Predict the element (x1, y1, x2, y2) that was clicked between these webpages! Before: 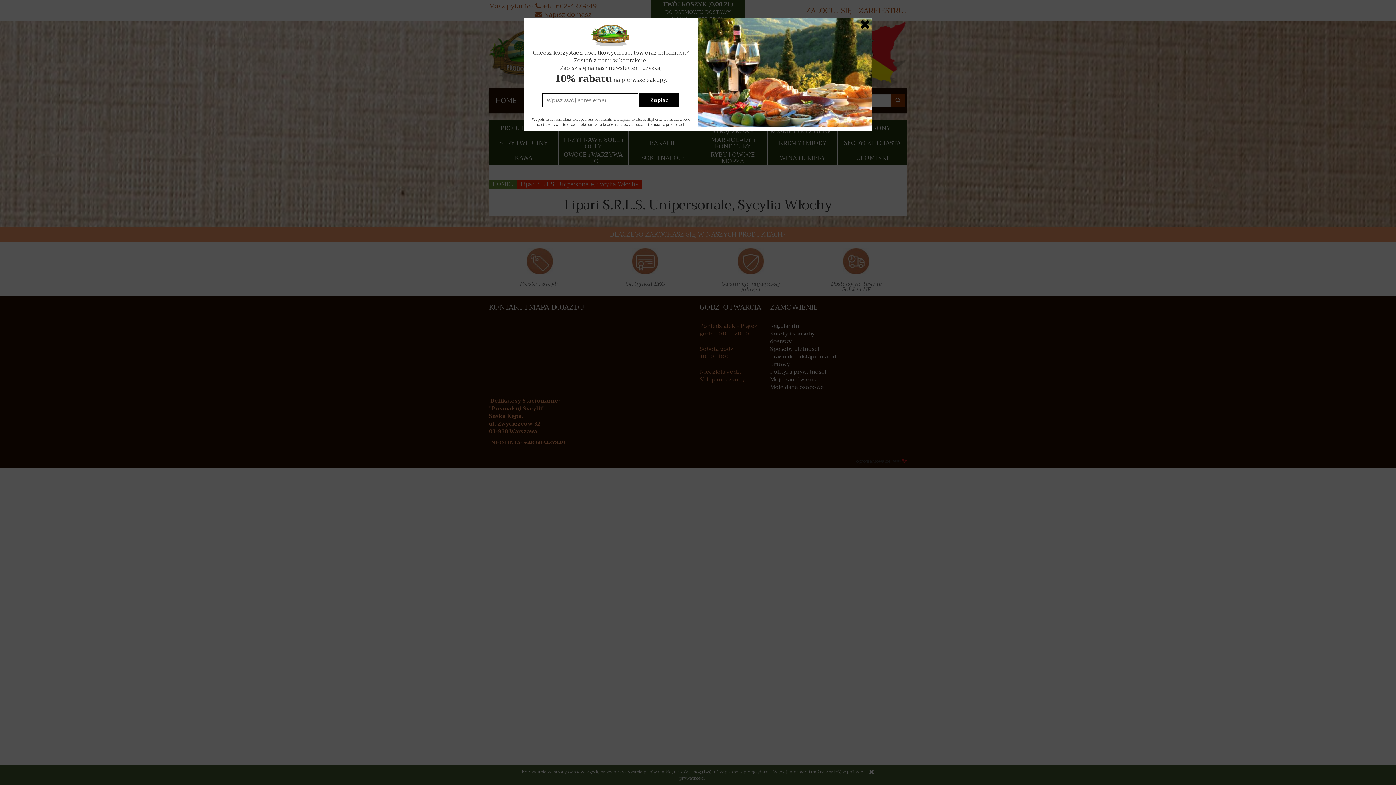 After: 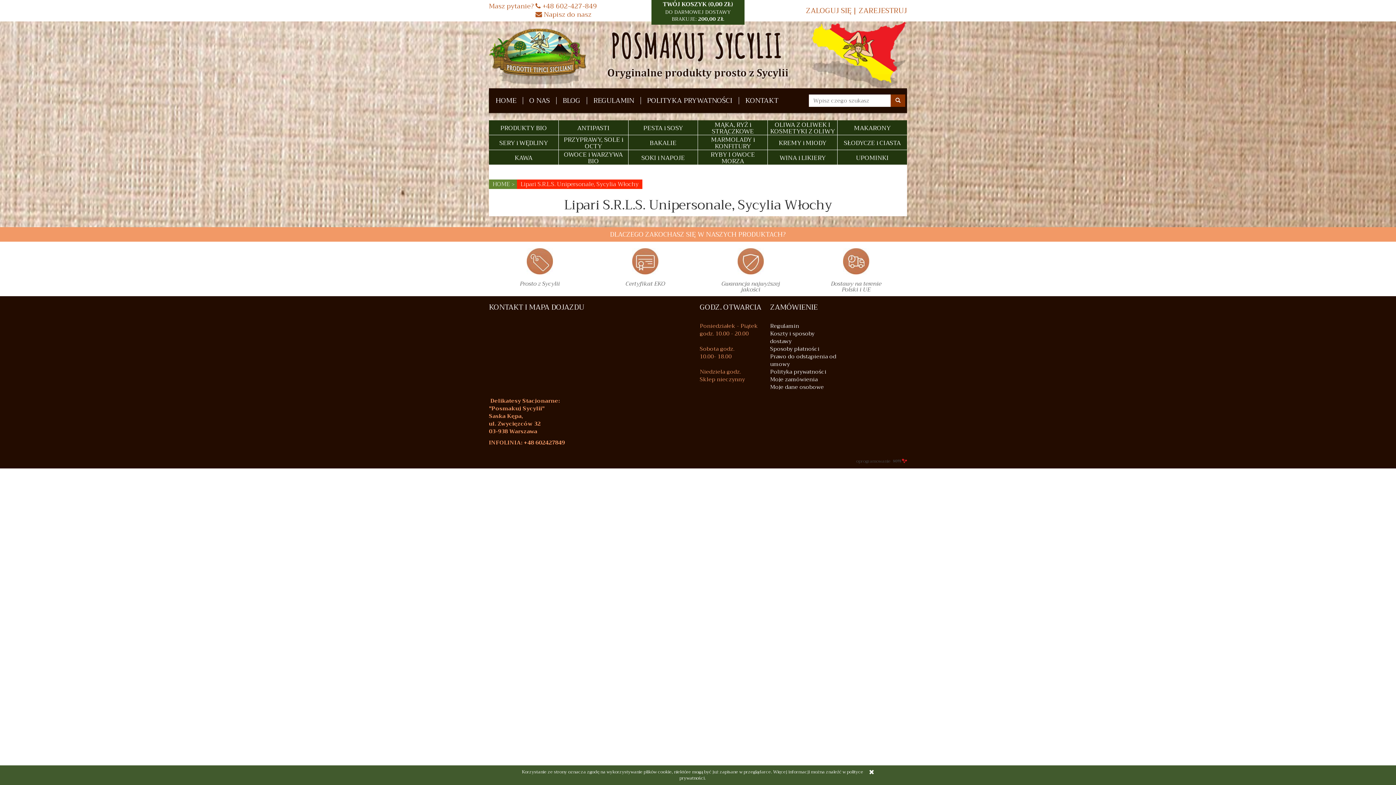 Action: bbox: (859, 18, 872, 29)